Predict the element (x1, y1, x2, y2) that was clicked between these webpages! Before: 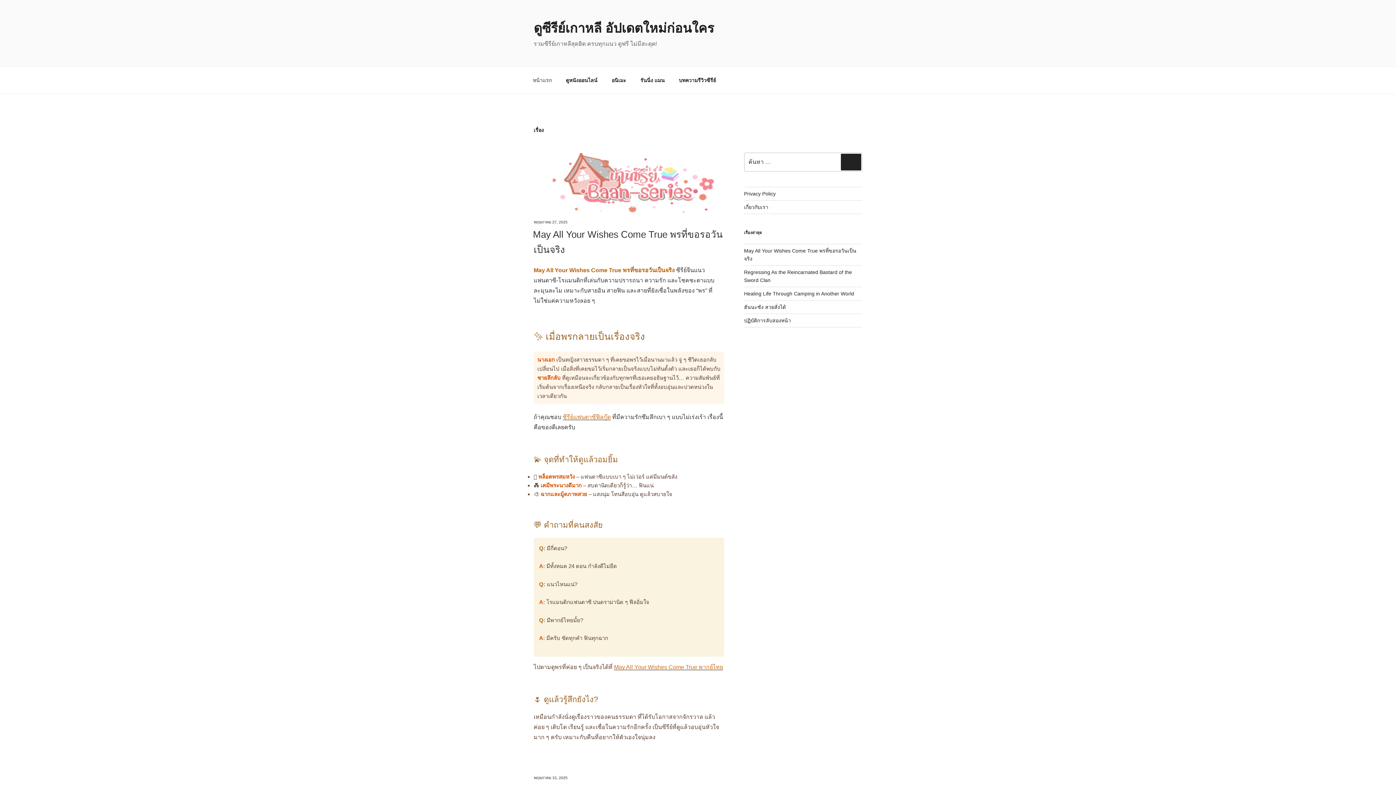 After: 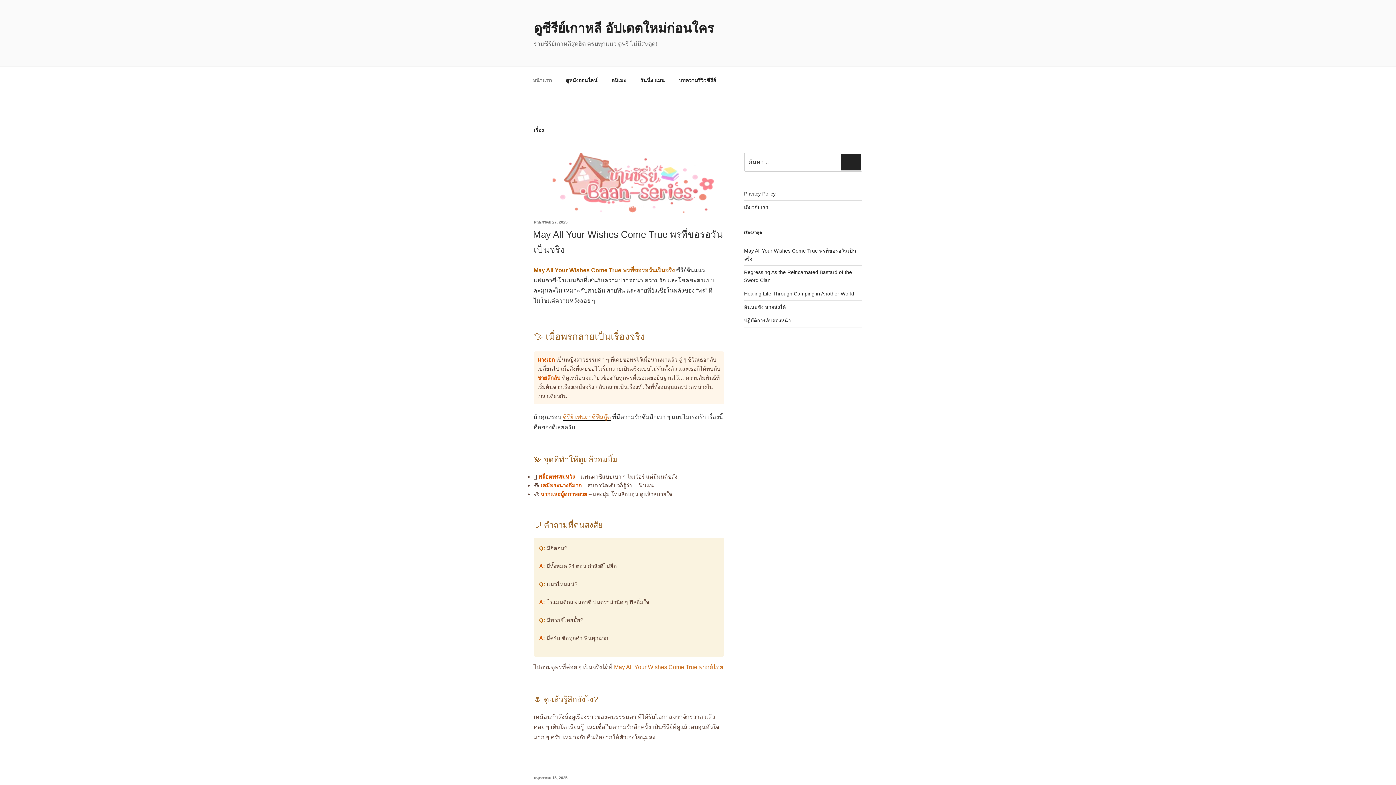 Action: label: ซีรีย์แฟนตาซีฟีลกู๊ด bbox: (562, 414, 610, 420)